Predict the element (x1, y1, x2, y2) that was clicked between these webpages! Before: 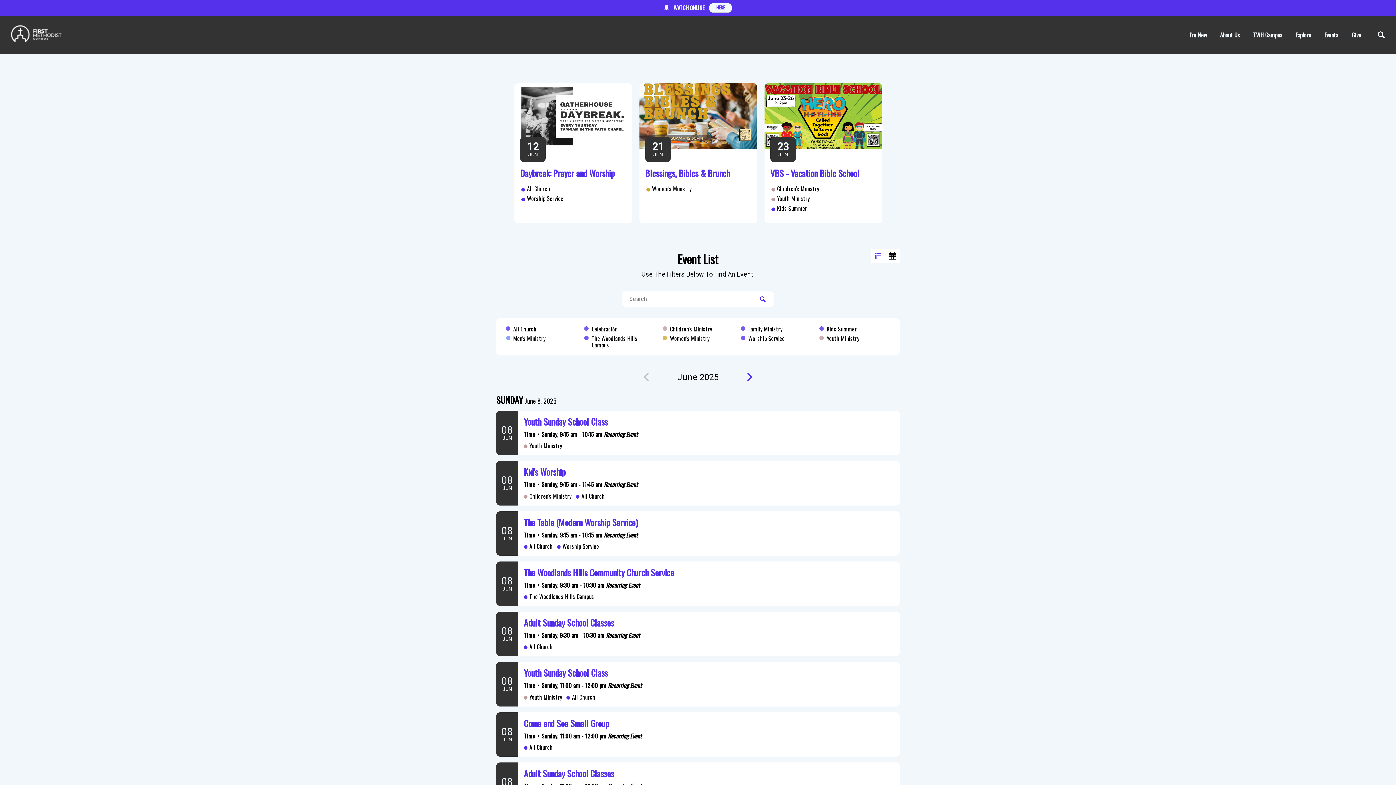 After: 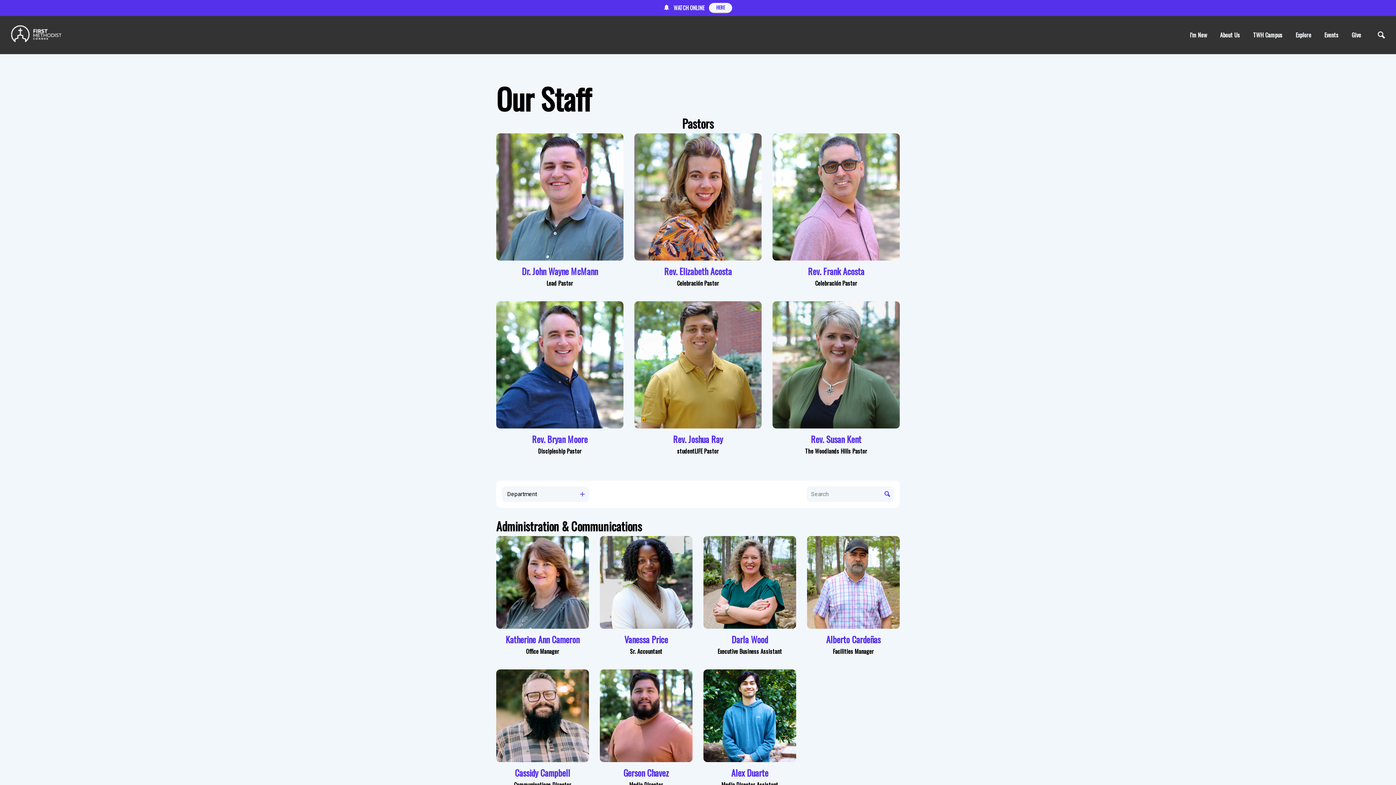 Action: bbox: (772, 663, 790, 670) label: STAFF